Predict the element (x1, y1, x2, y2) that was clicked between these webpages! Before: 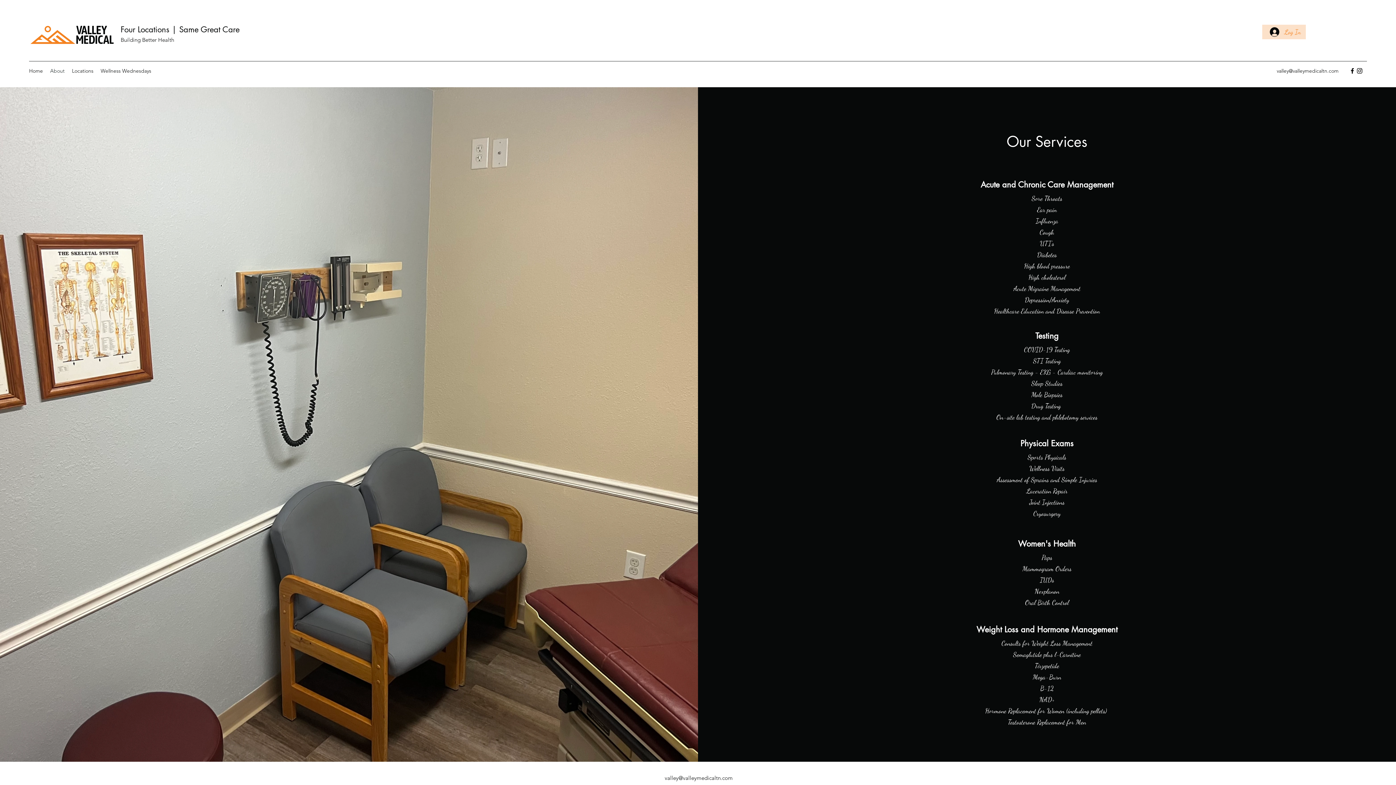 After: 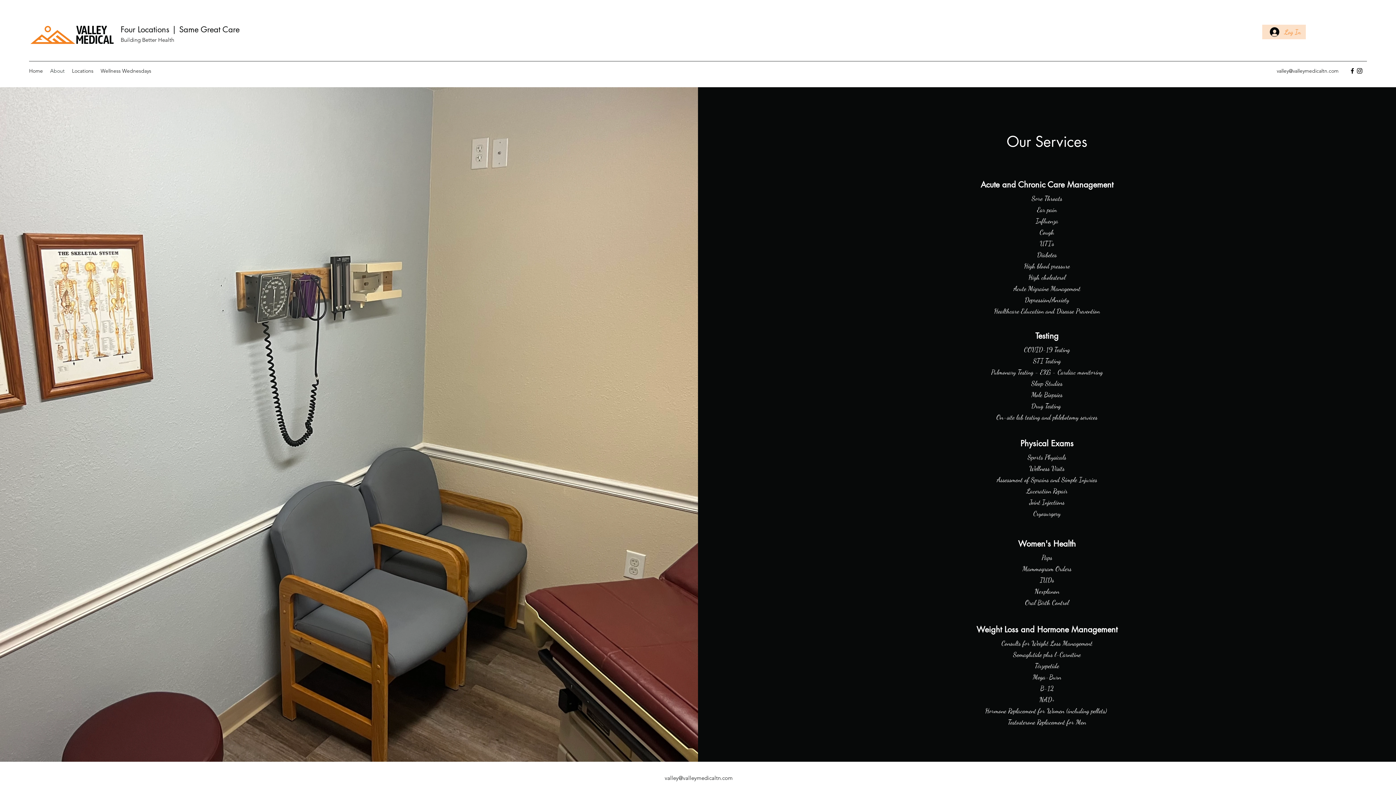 Action: bbox: (1277, 67, 1338, 74) label: valley@valleymedicaltn.com